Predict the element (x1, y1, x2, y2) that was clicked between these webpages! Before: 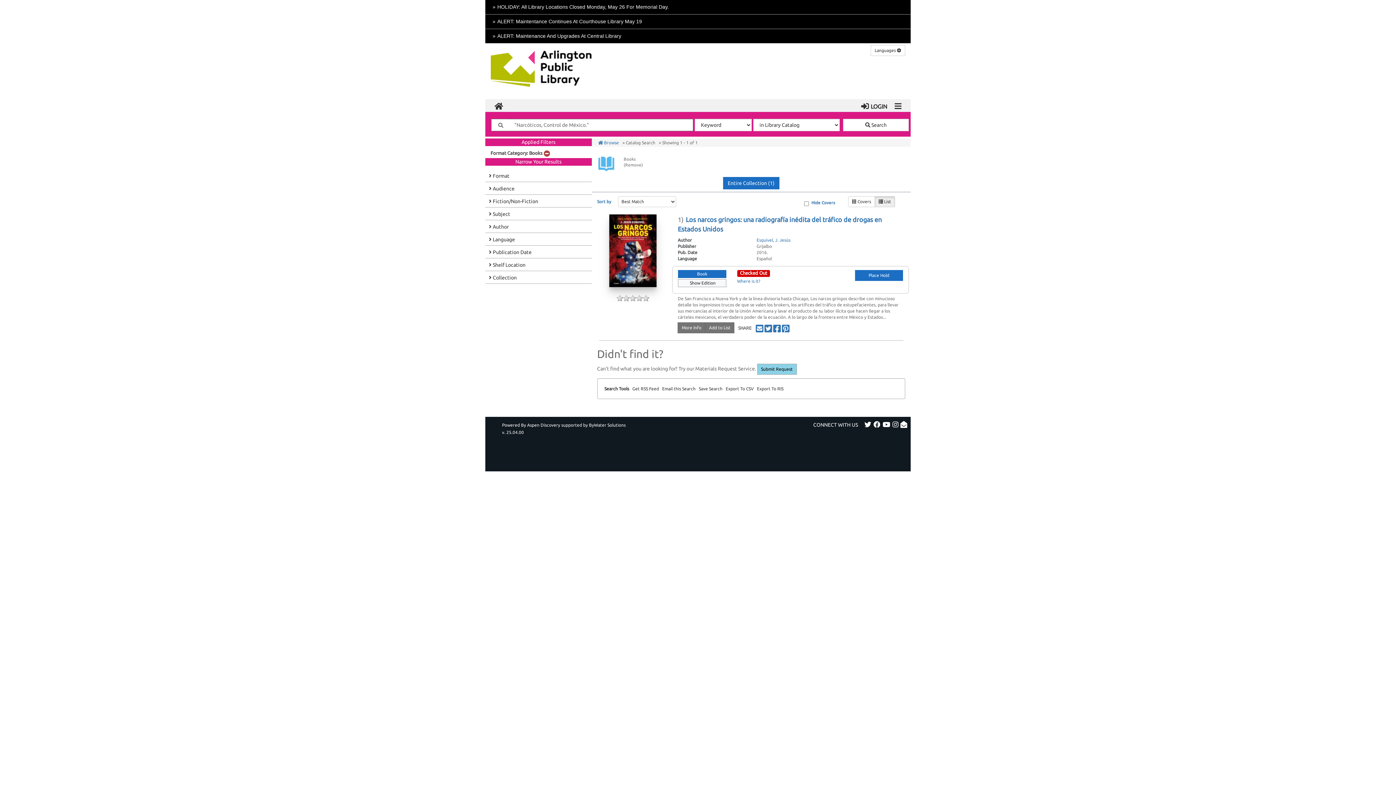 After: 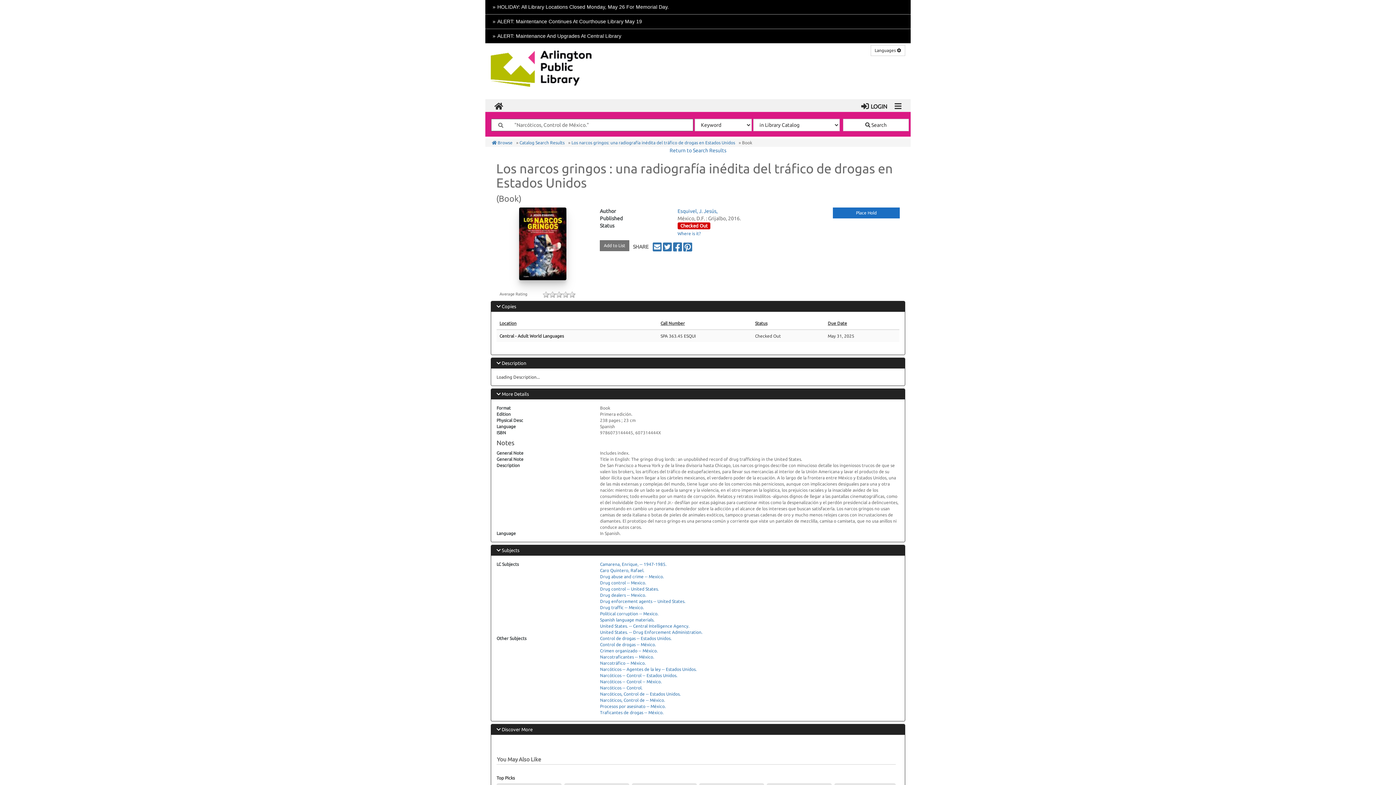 Action: label: More Info for Los_narcos_gringos record 51187b38-e30f-d934-3803-83285c841298-spa bbox: (677, 322, 705, 333)